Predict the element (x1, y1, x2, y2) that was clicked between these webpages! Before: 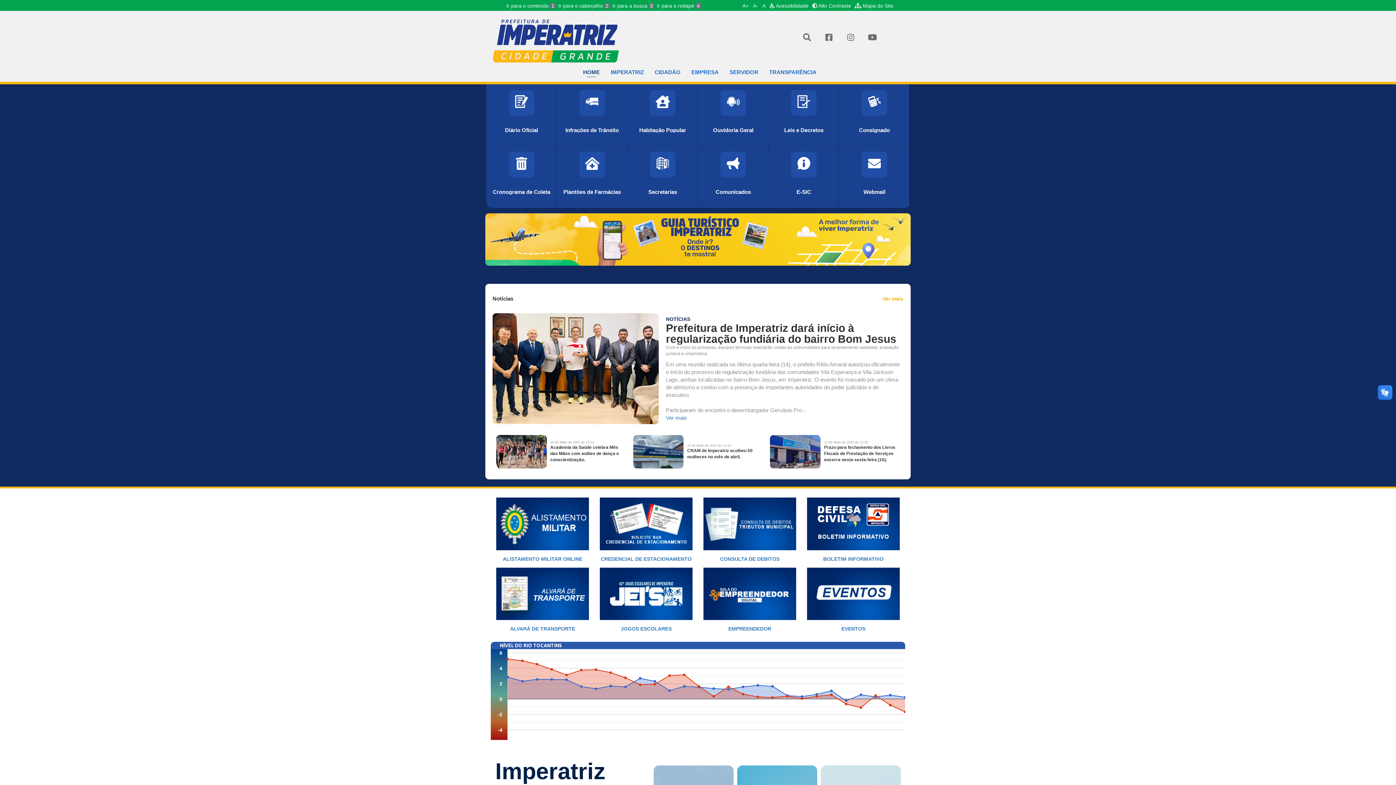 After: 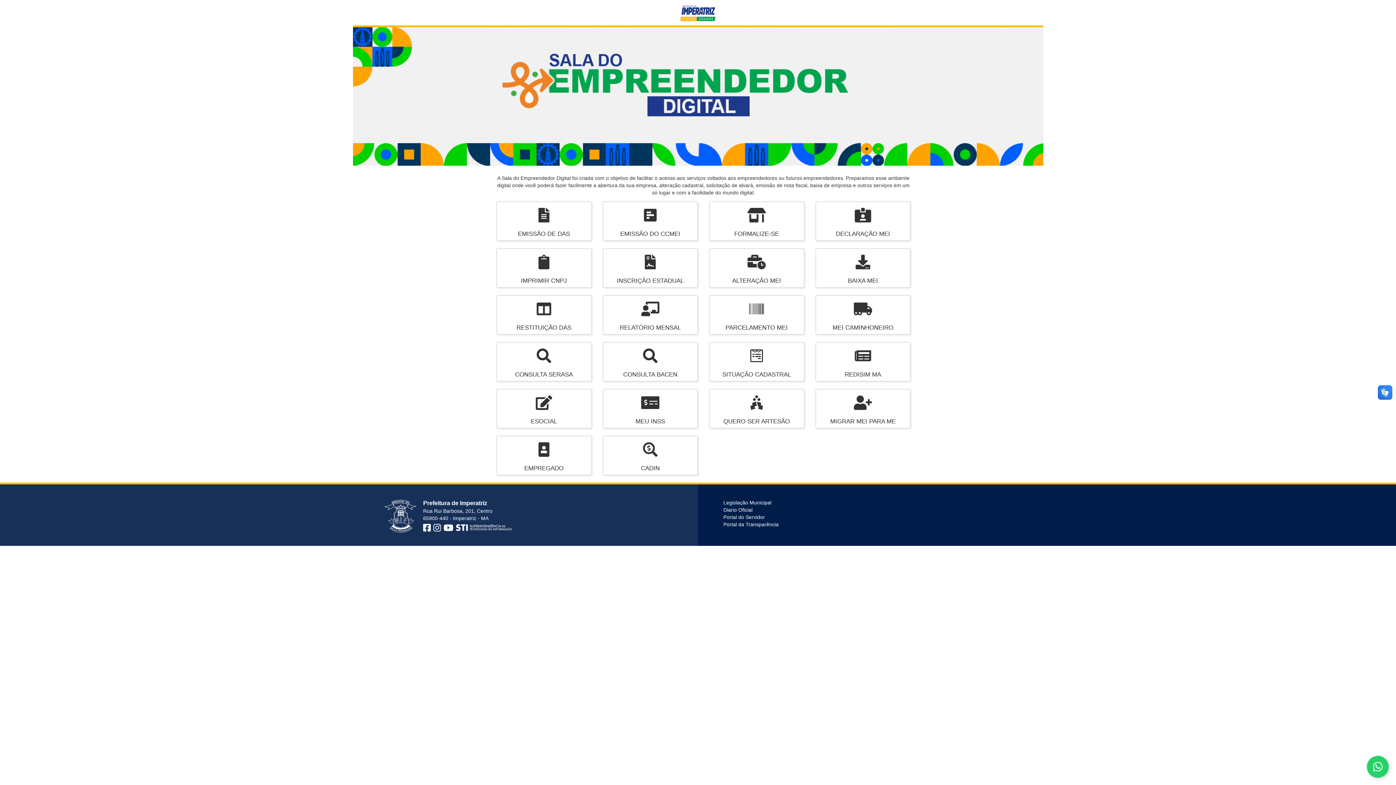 Action: label: EMPREENDEDOR bbox: (698, 567, 801, 637)